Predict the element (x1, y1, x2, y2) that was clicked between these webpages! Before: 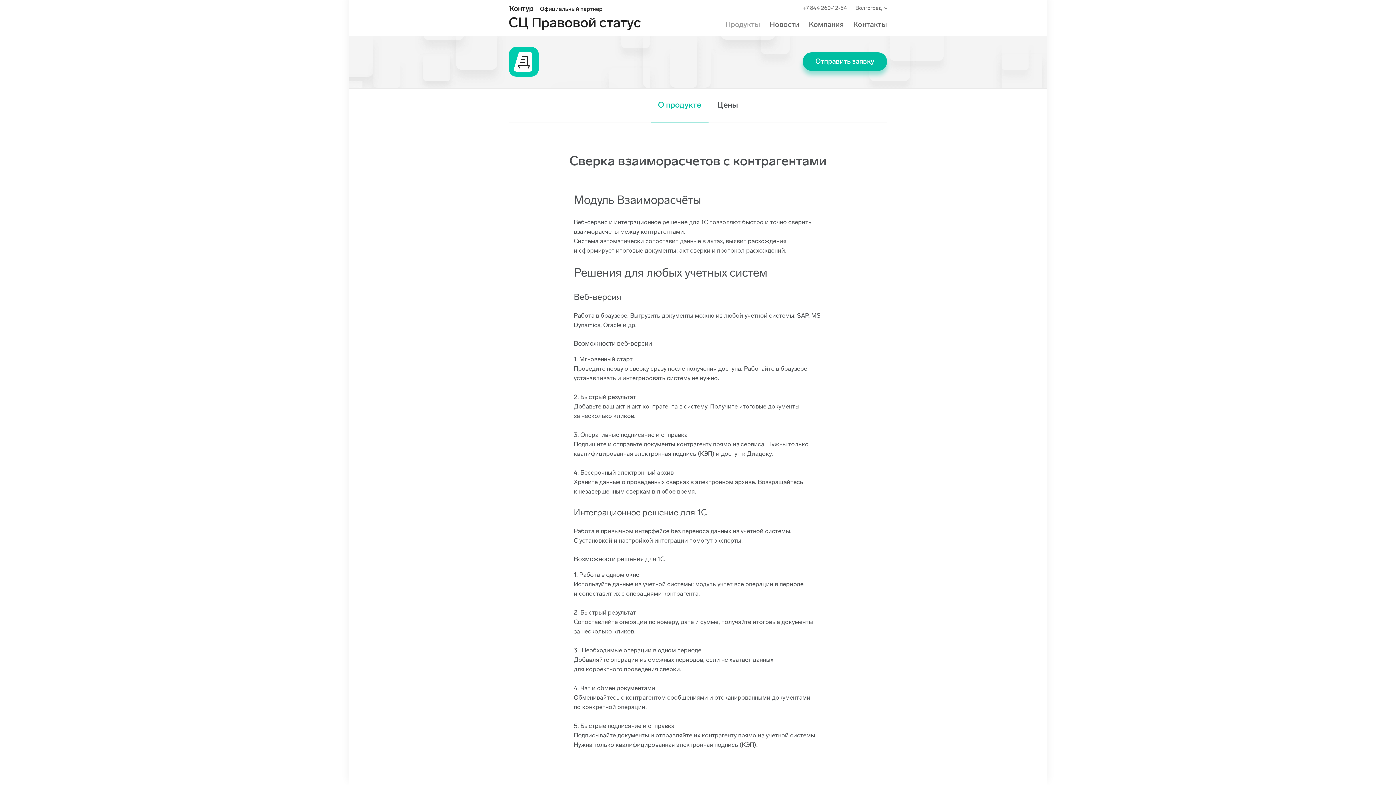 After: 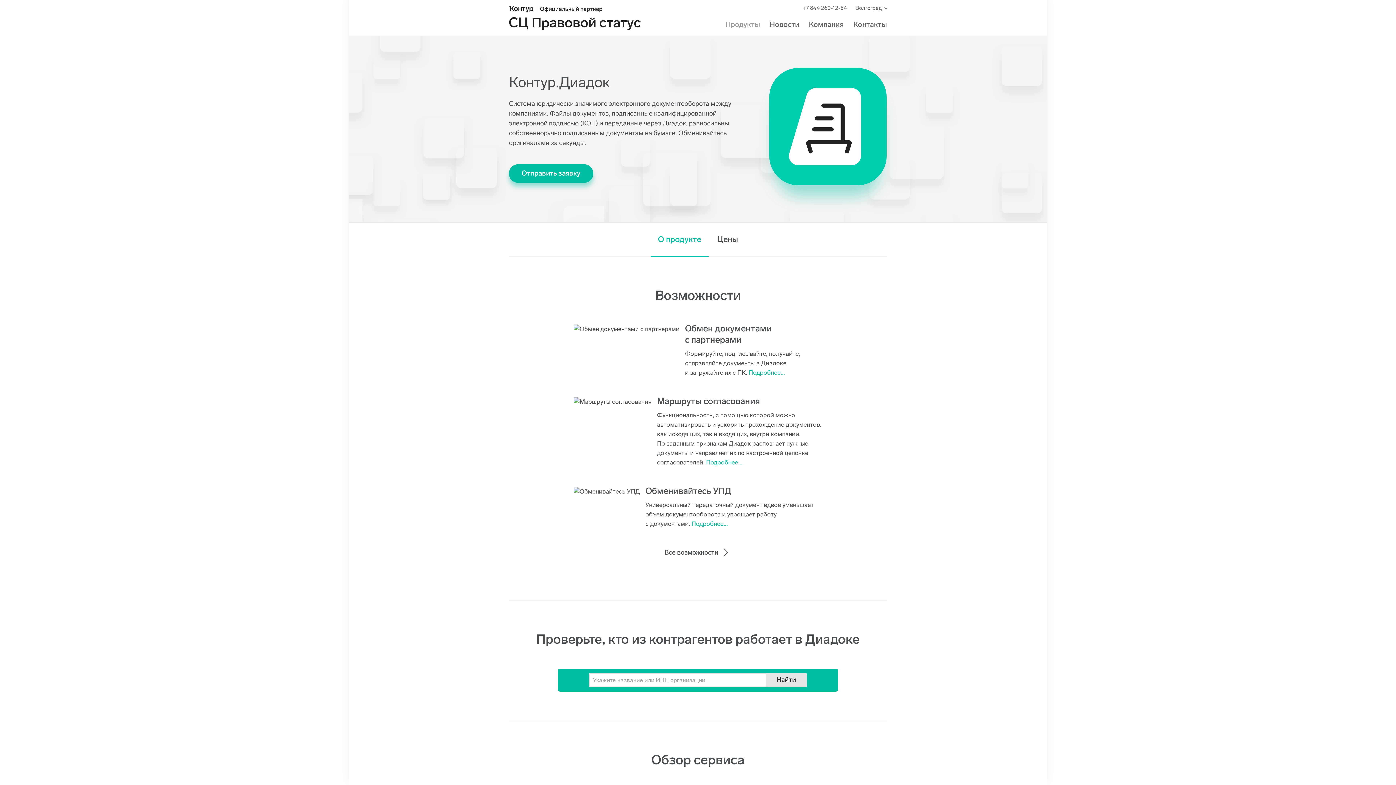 Action: bbox: (509, 57, 551, 64)